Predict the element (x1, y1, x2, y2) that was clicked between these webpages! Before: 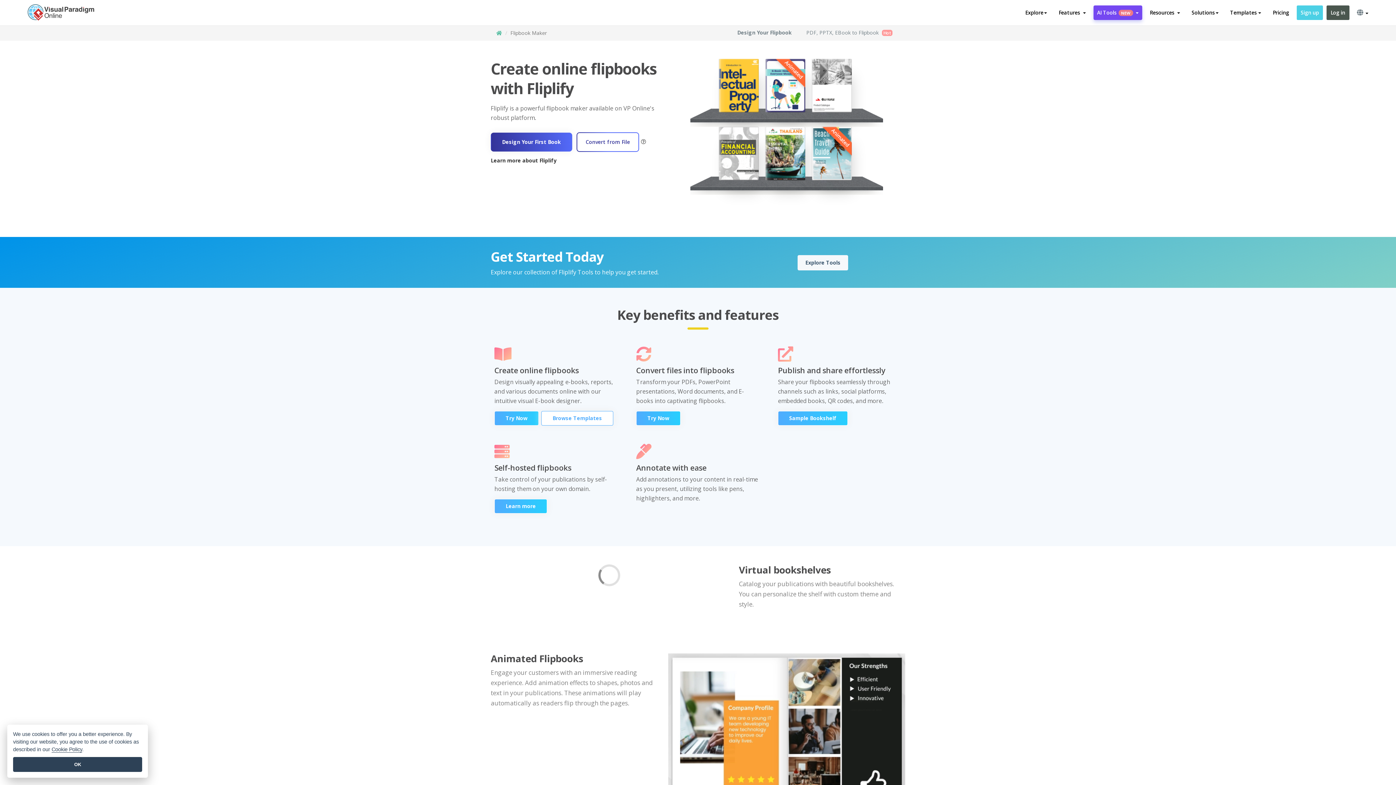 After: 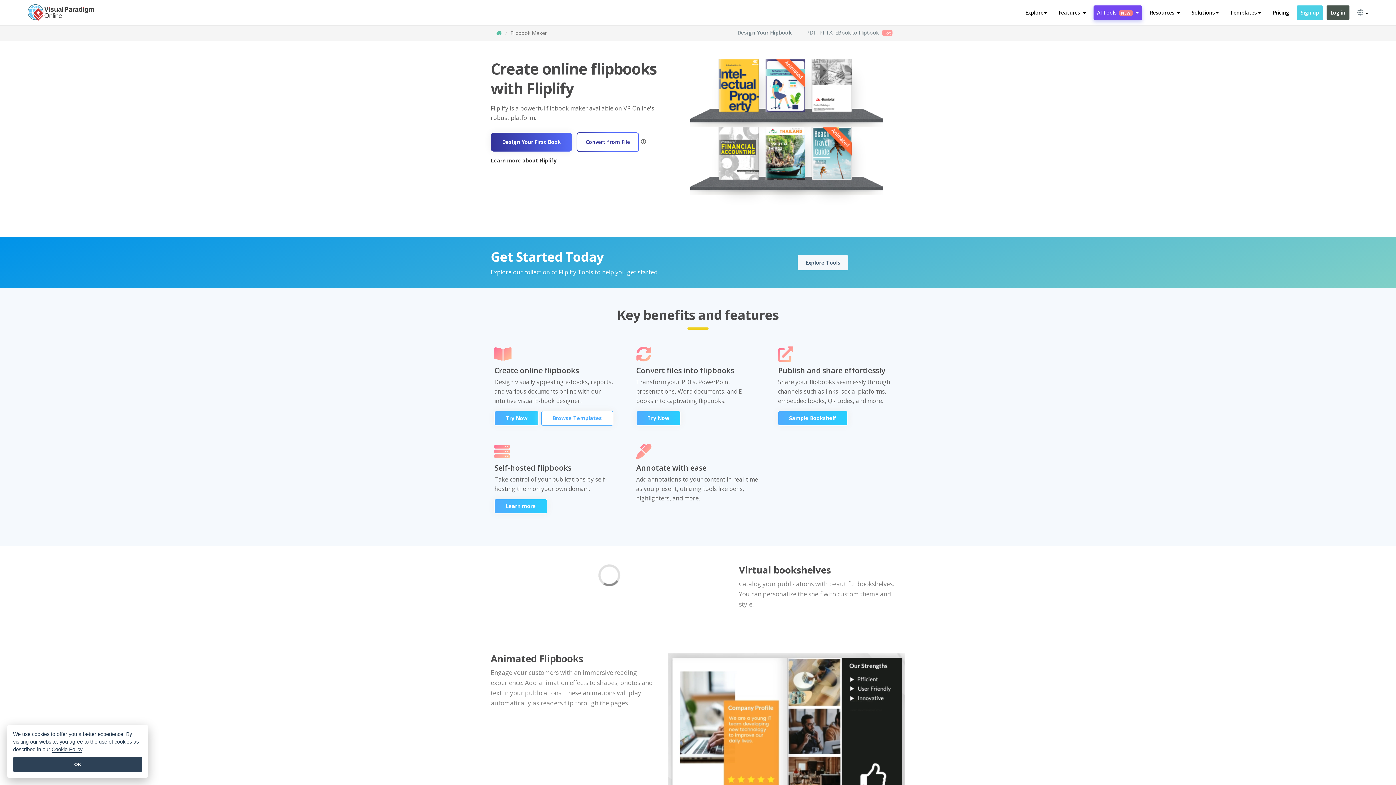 Action: label: Design Your Flipbook bbox: (732, 27, 797, 37)